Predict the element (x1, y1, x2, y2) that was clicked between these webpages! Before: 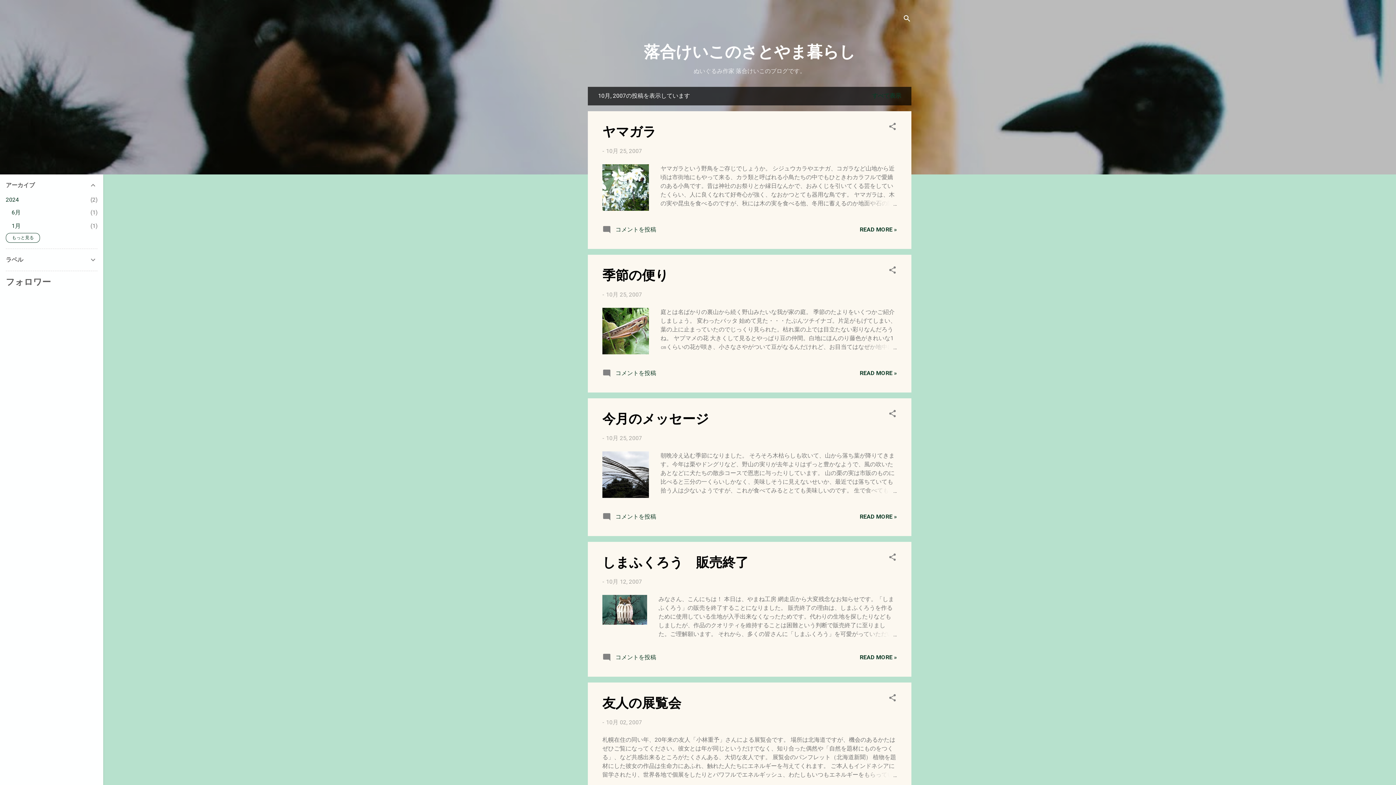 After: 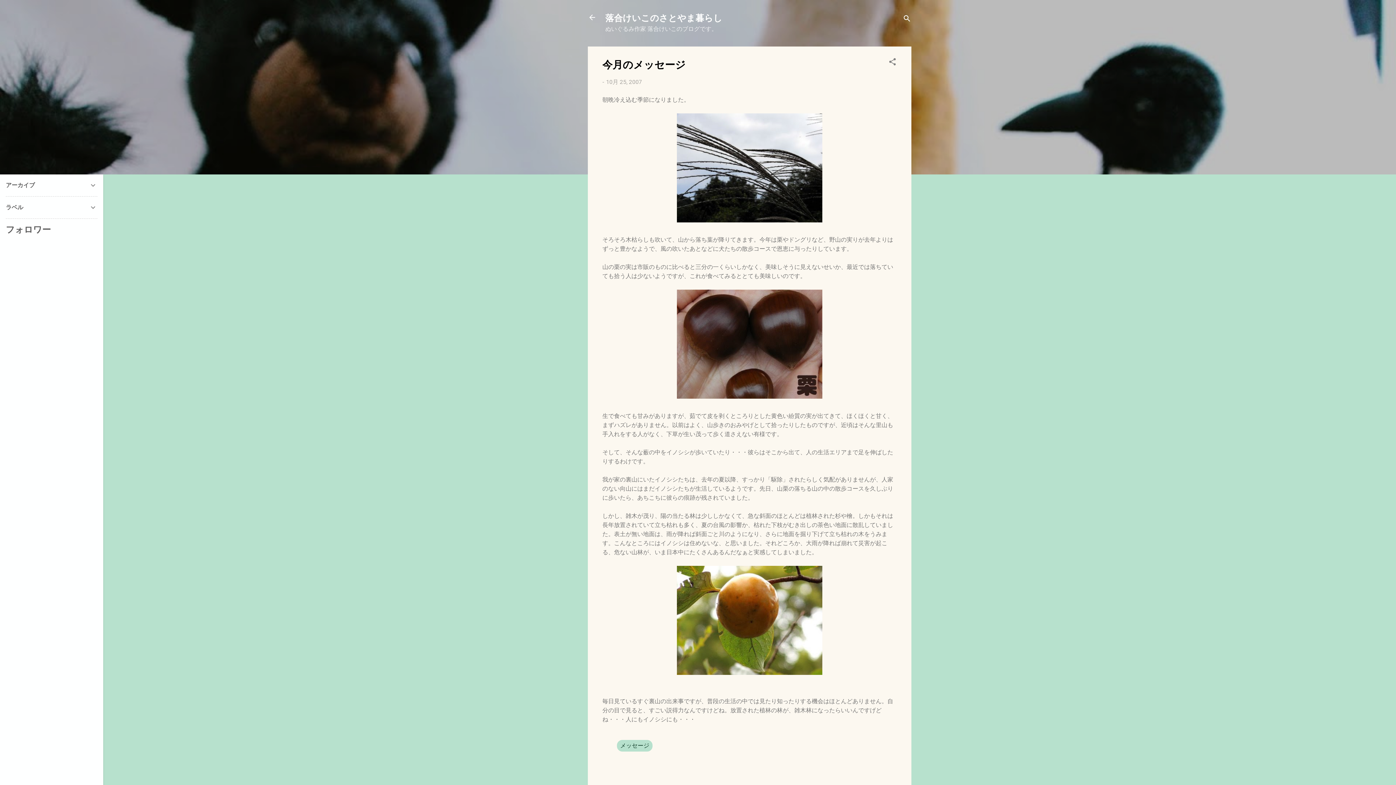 Action: bbox: (860, 513, 897, 520) label: READ MORE »